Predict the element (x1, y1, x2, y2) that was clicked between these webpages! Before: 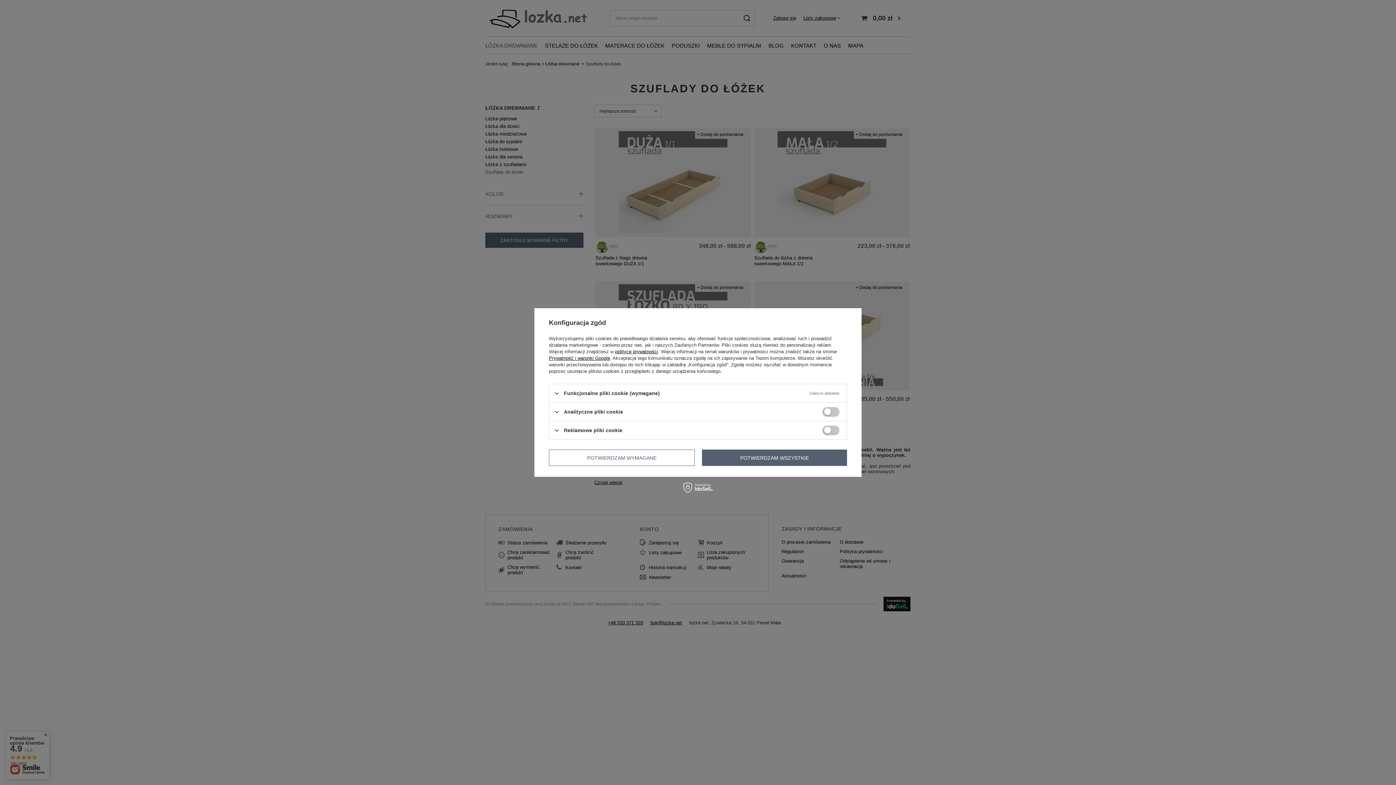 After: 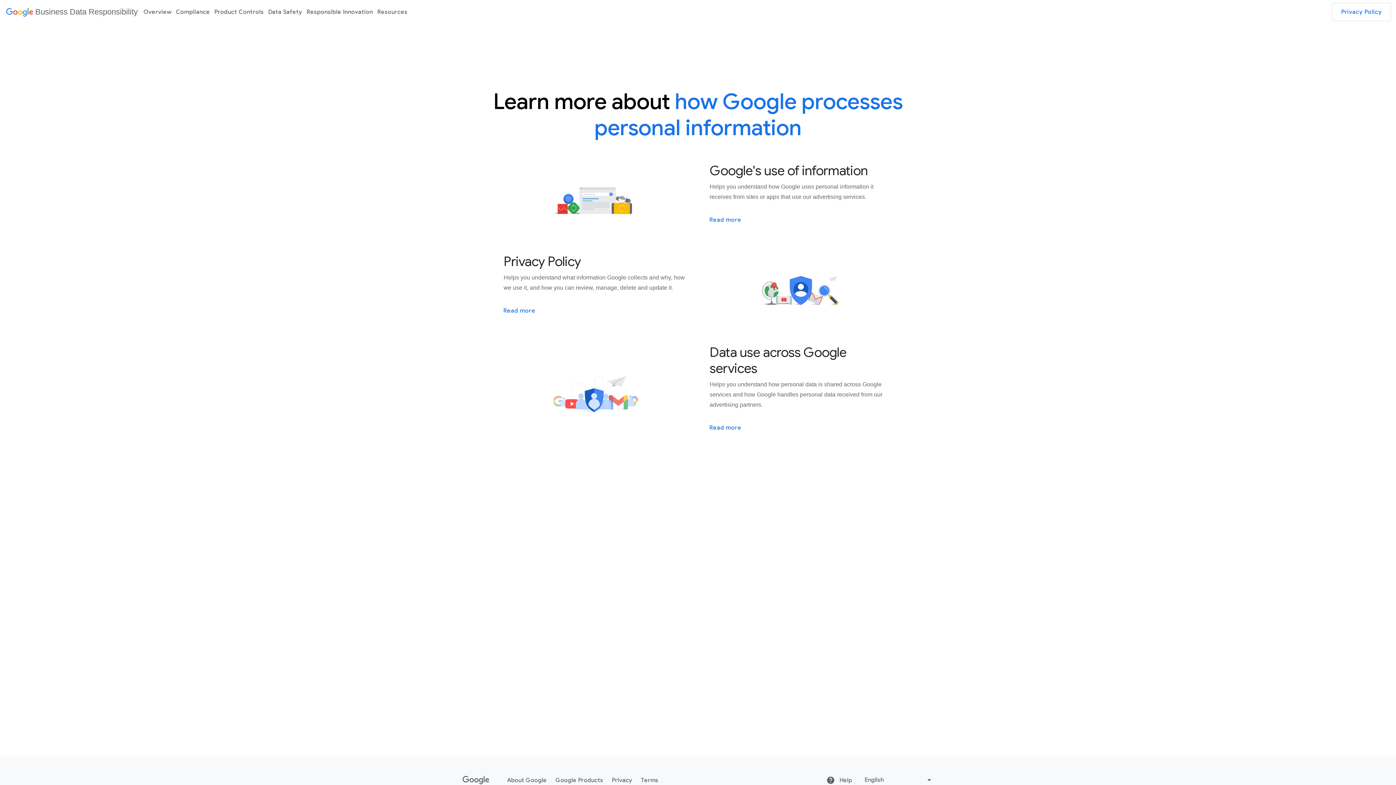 Action: label: Prywatność i warunki Google bbox: (549, 355, 610, 361)